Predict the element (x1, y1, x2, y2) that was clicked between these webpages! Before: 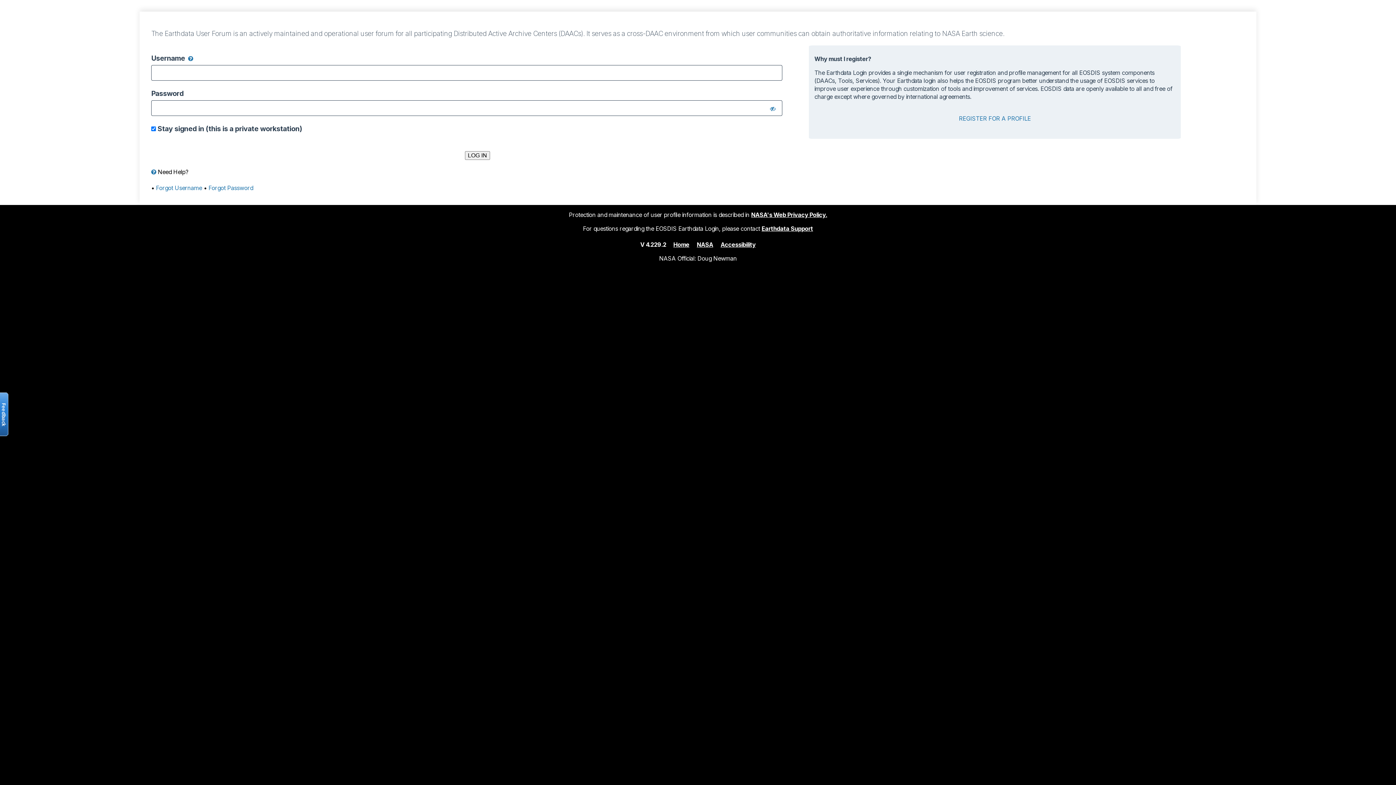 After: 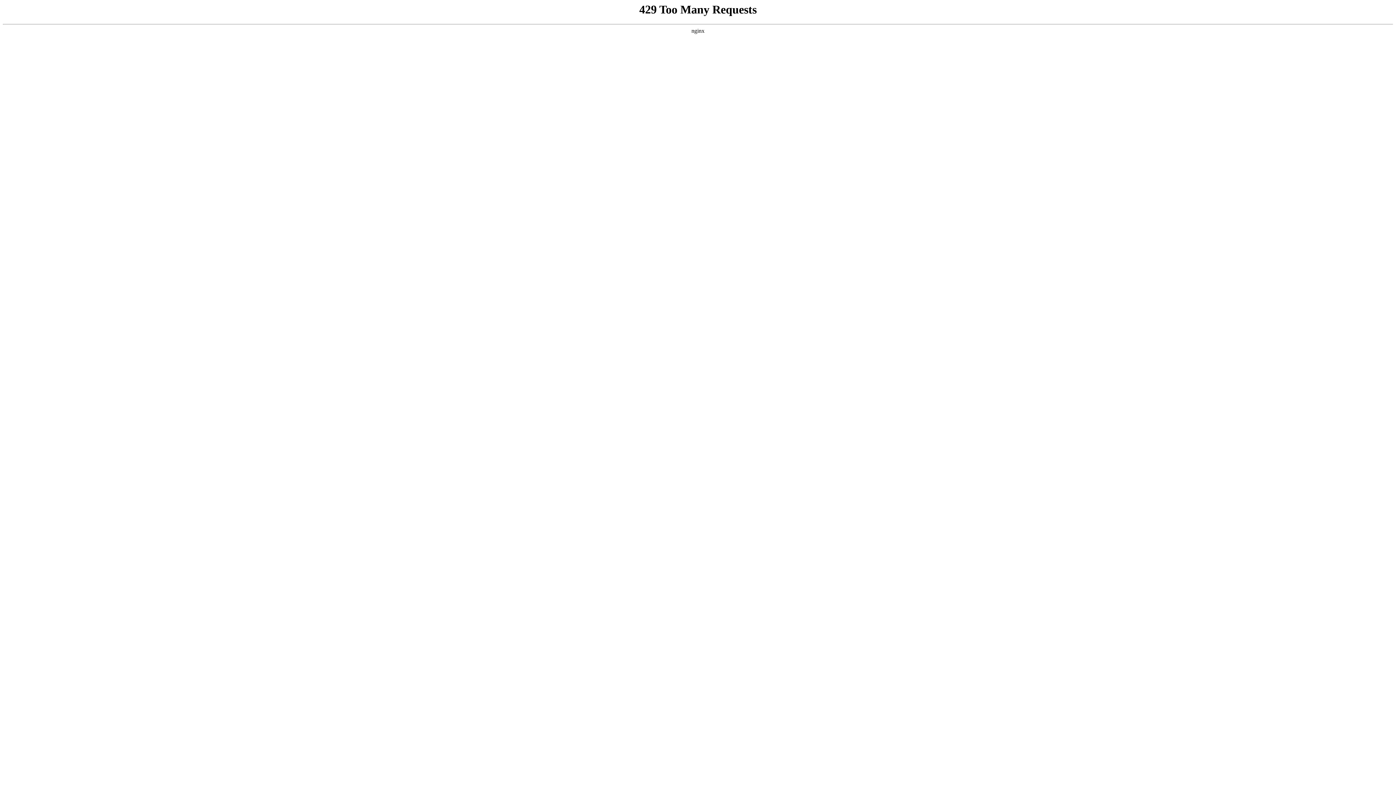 Action: label: NASA bbox: (697, 240, 713, 248)